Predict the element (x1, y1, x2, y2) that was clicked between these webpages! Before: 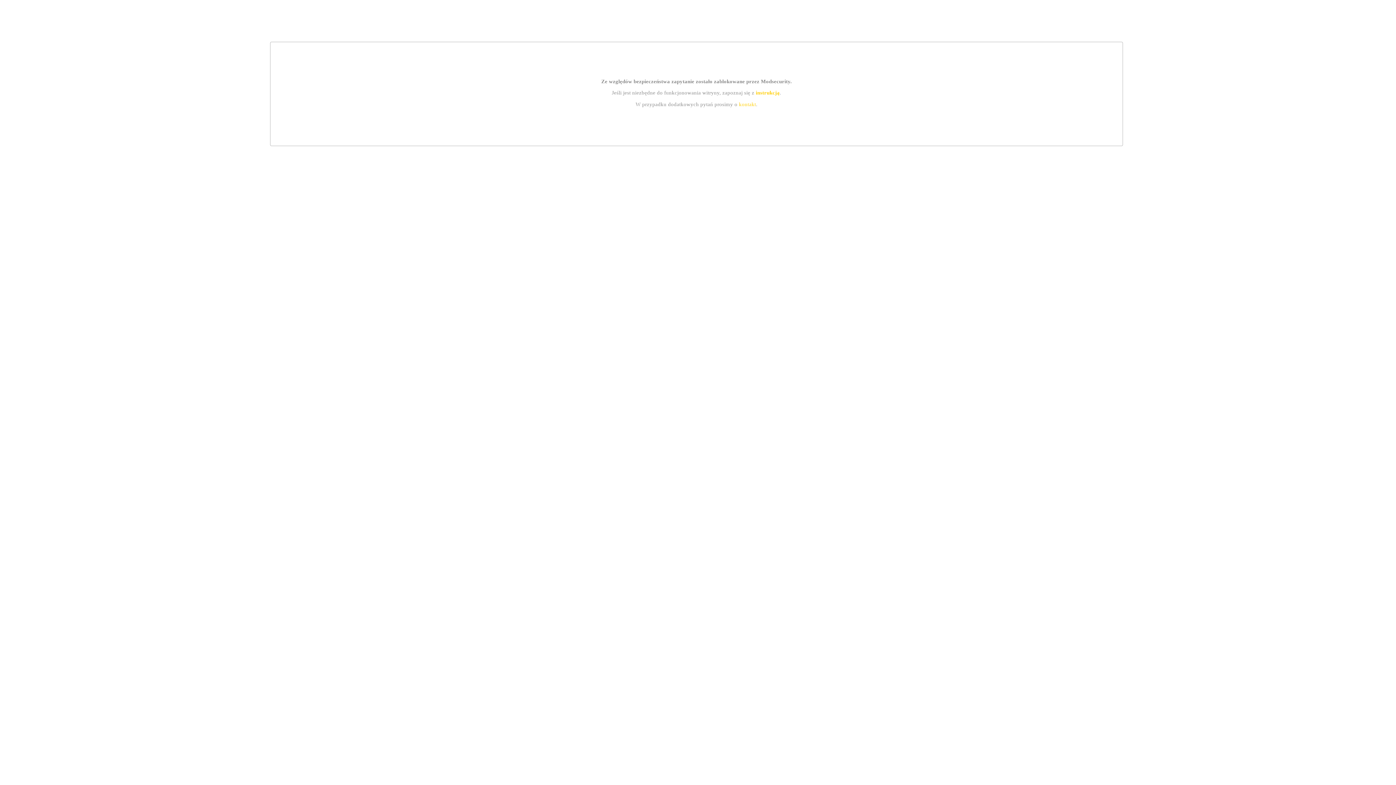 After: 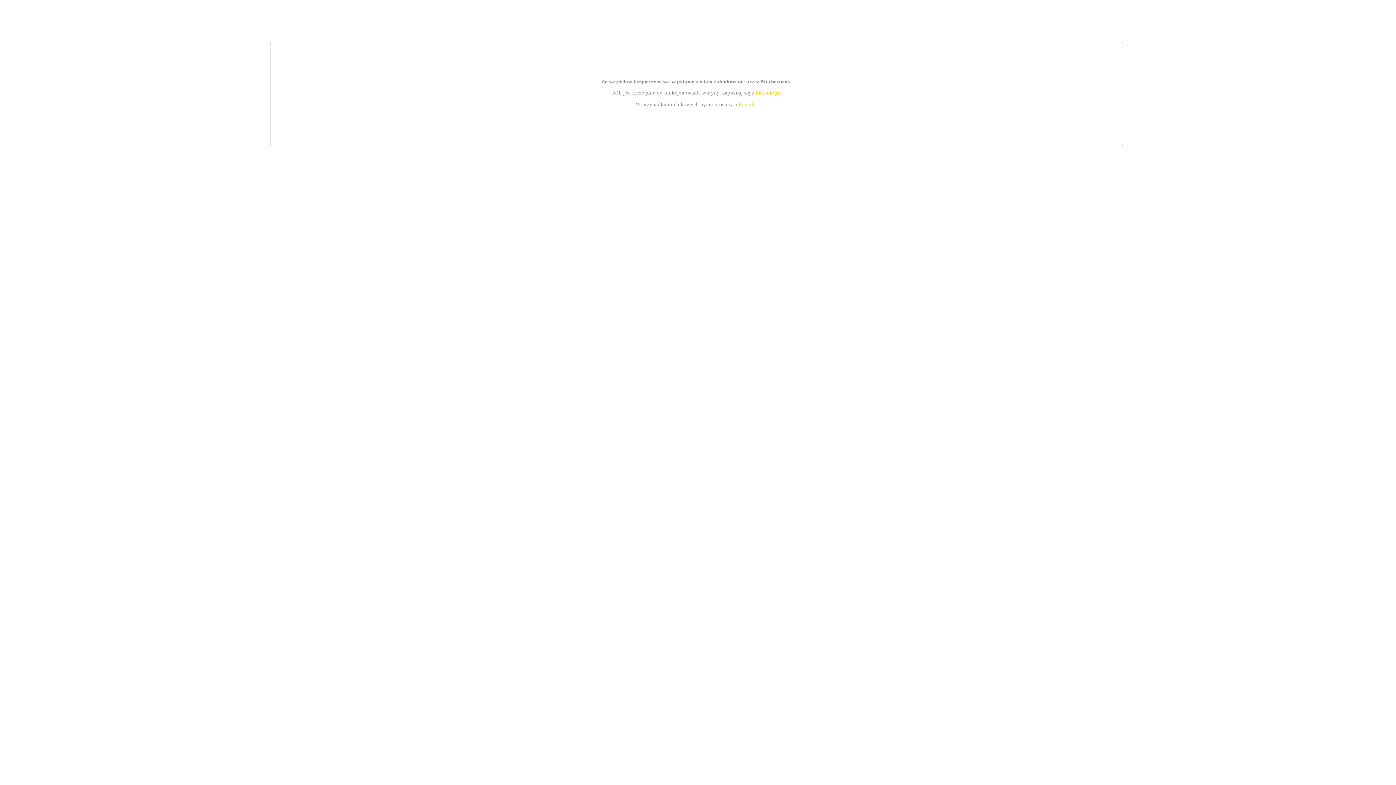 Action: label: kontakt bbox: (739, 101, 756, 107)